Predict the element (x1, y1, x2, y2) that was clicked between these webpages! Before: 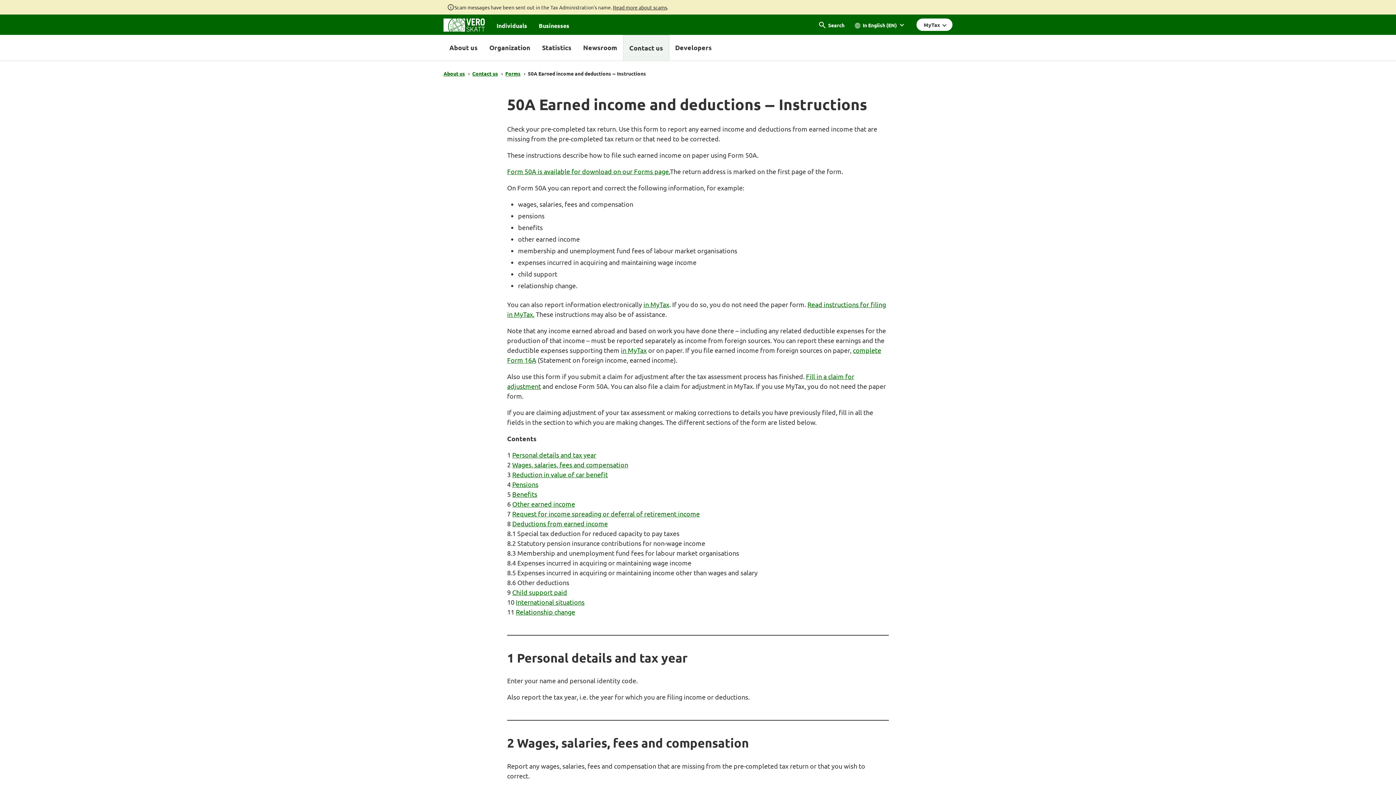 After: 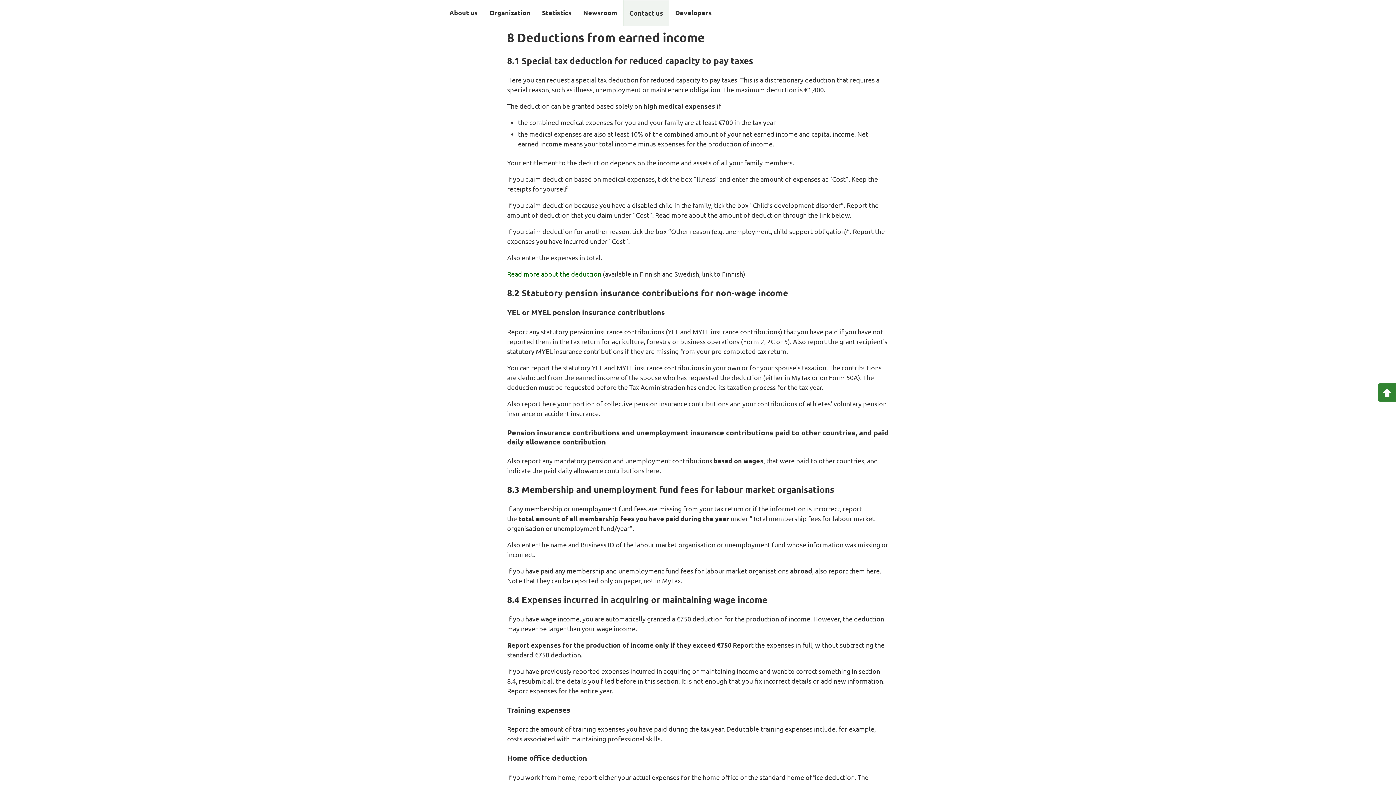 Action: label: Deductions from earned income bbox: (512, 520, 608, 527)